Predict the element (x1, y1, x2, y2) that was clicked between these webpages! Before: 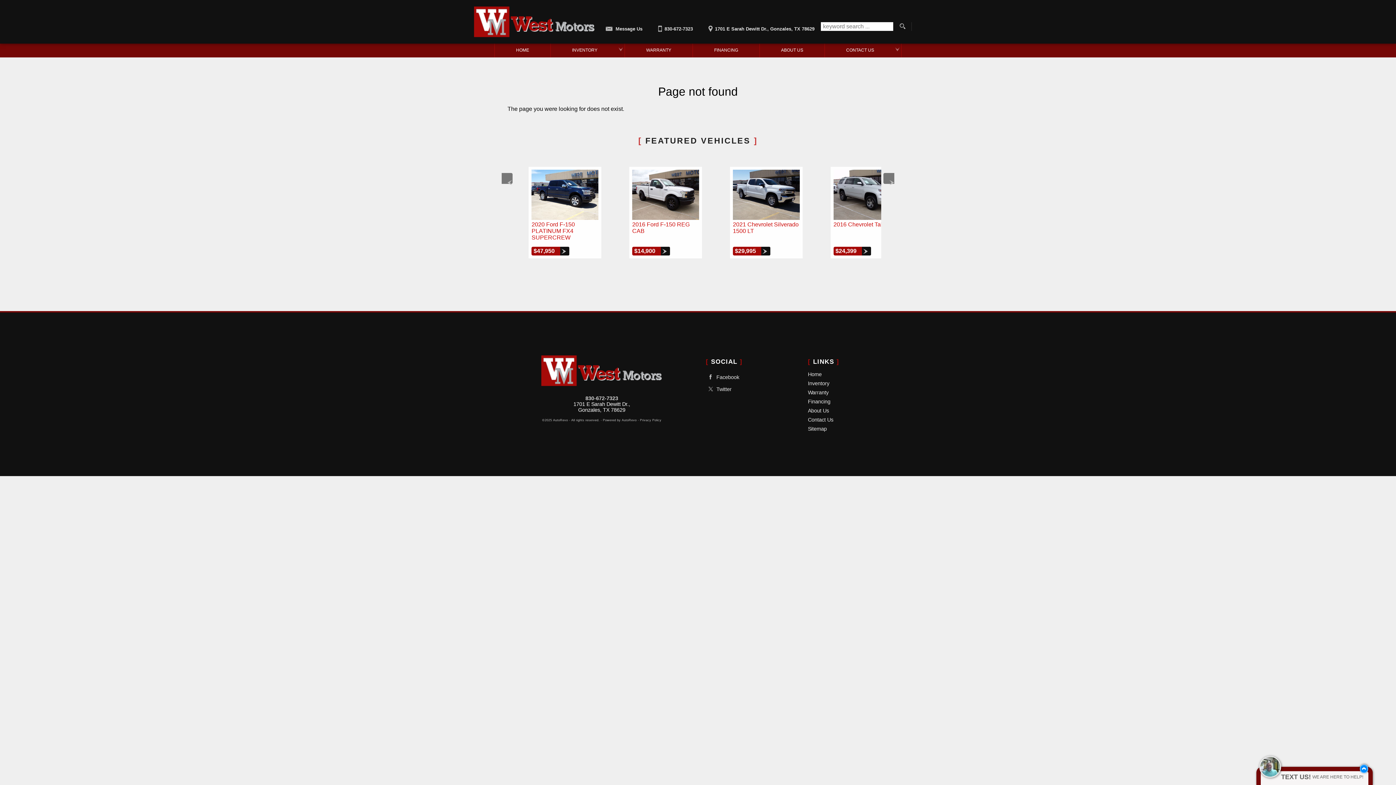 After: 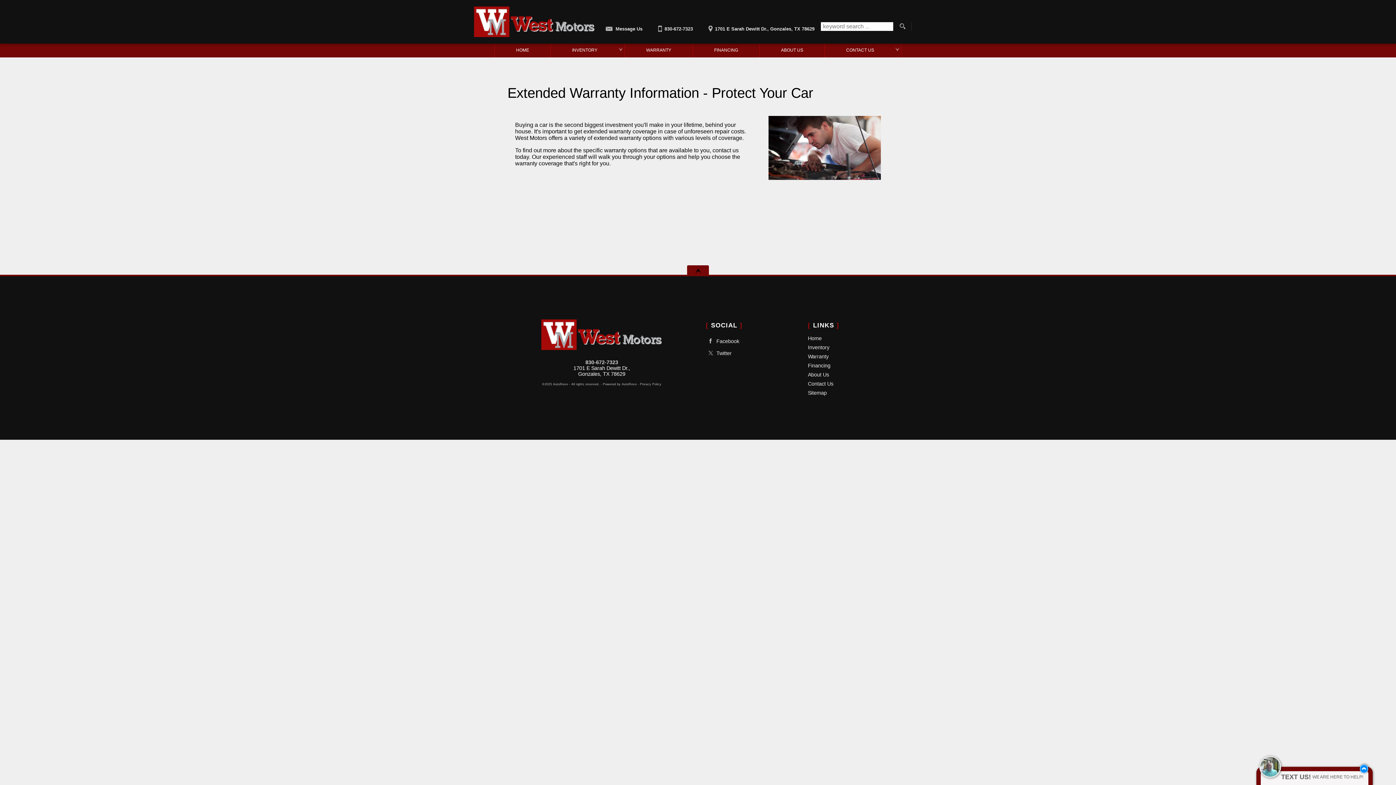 Action: bbox: (808, 388, 902, 397) label: Warranty